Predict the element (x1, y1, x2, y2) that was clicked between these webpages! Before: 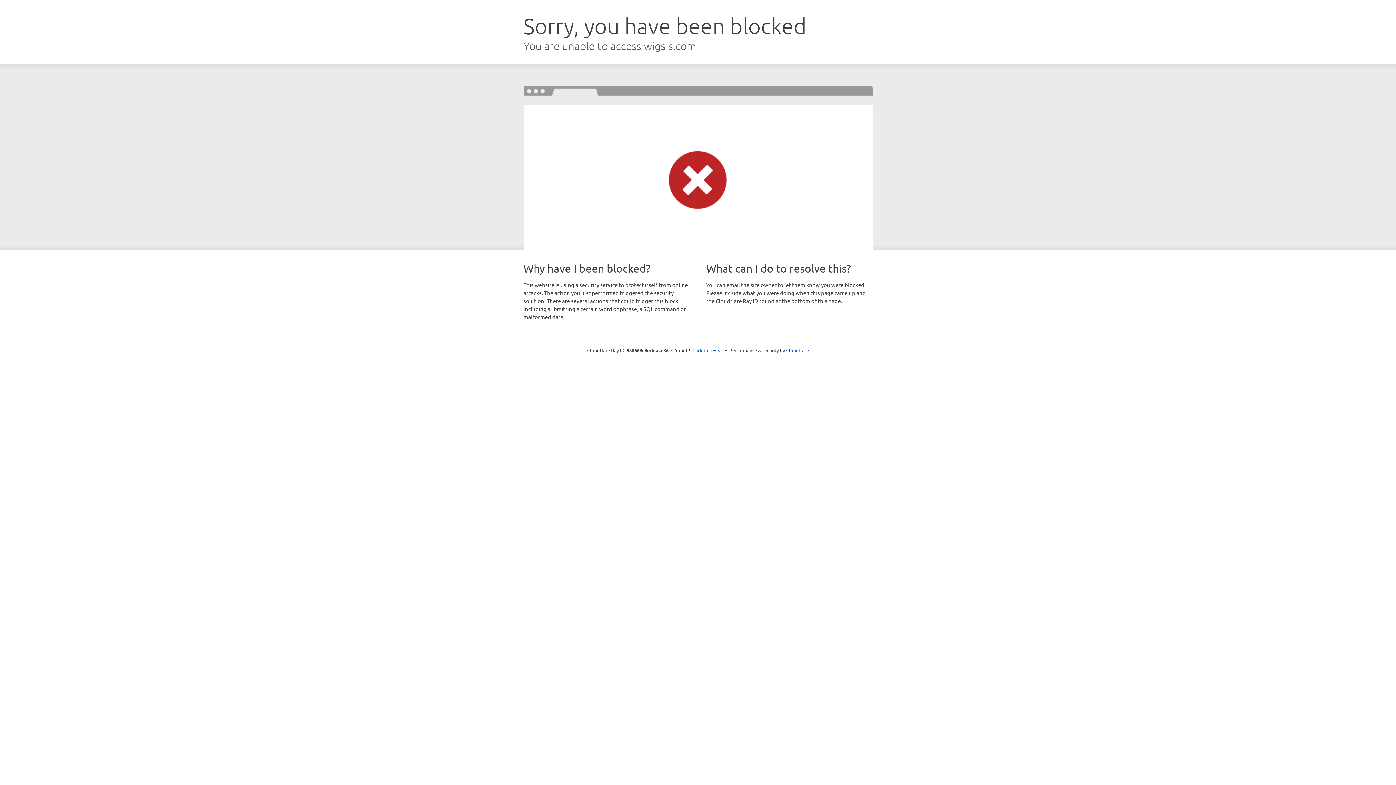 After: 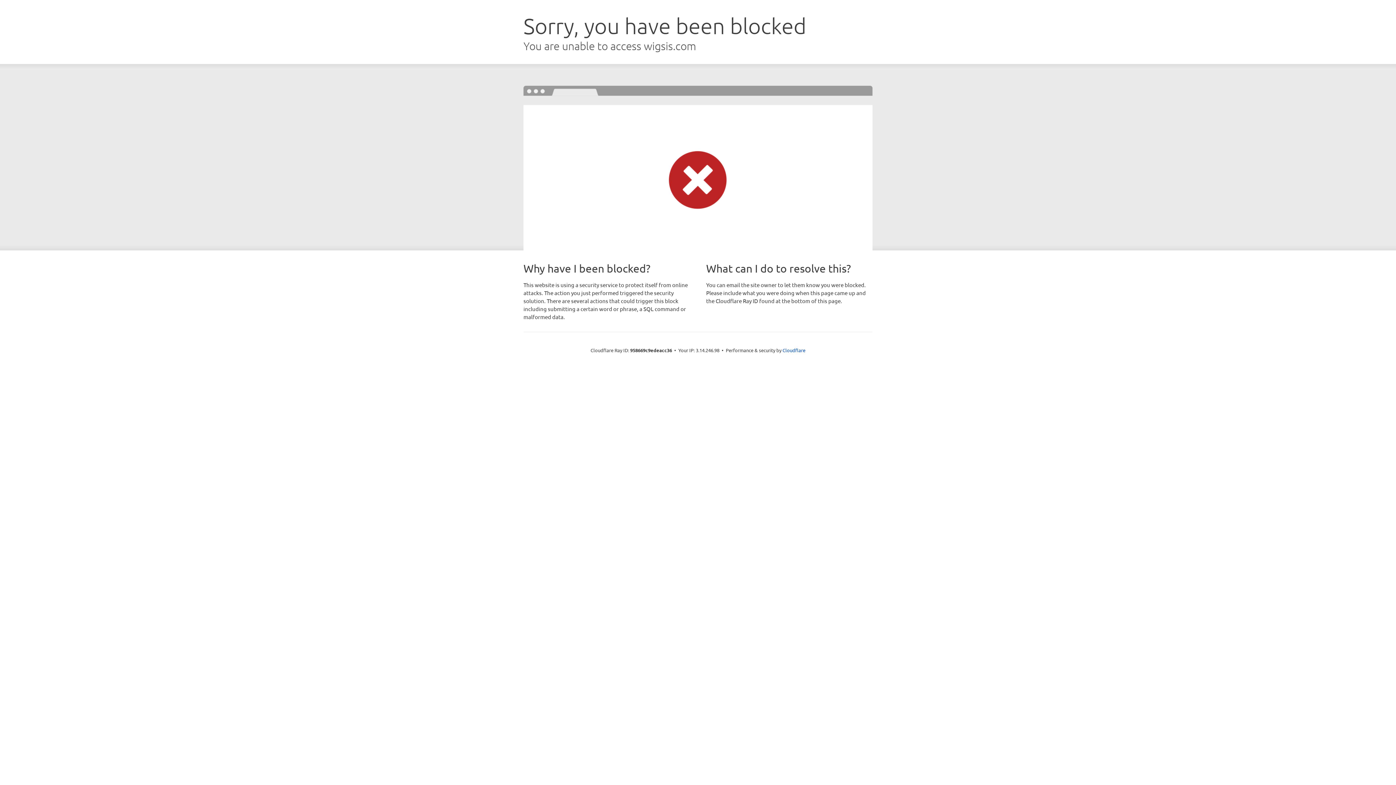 Action: bbox: (692, 346, 723, 353) label: Click to reveal